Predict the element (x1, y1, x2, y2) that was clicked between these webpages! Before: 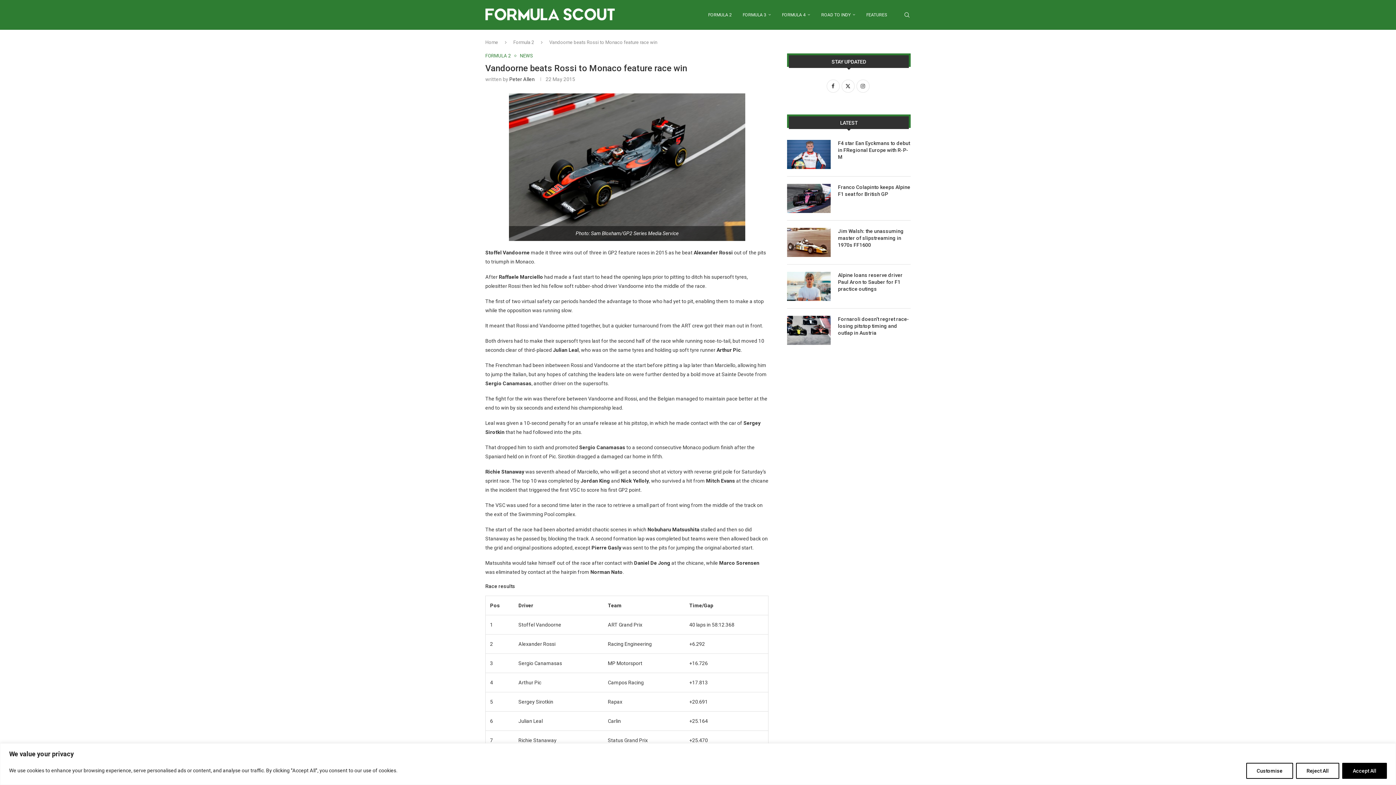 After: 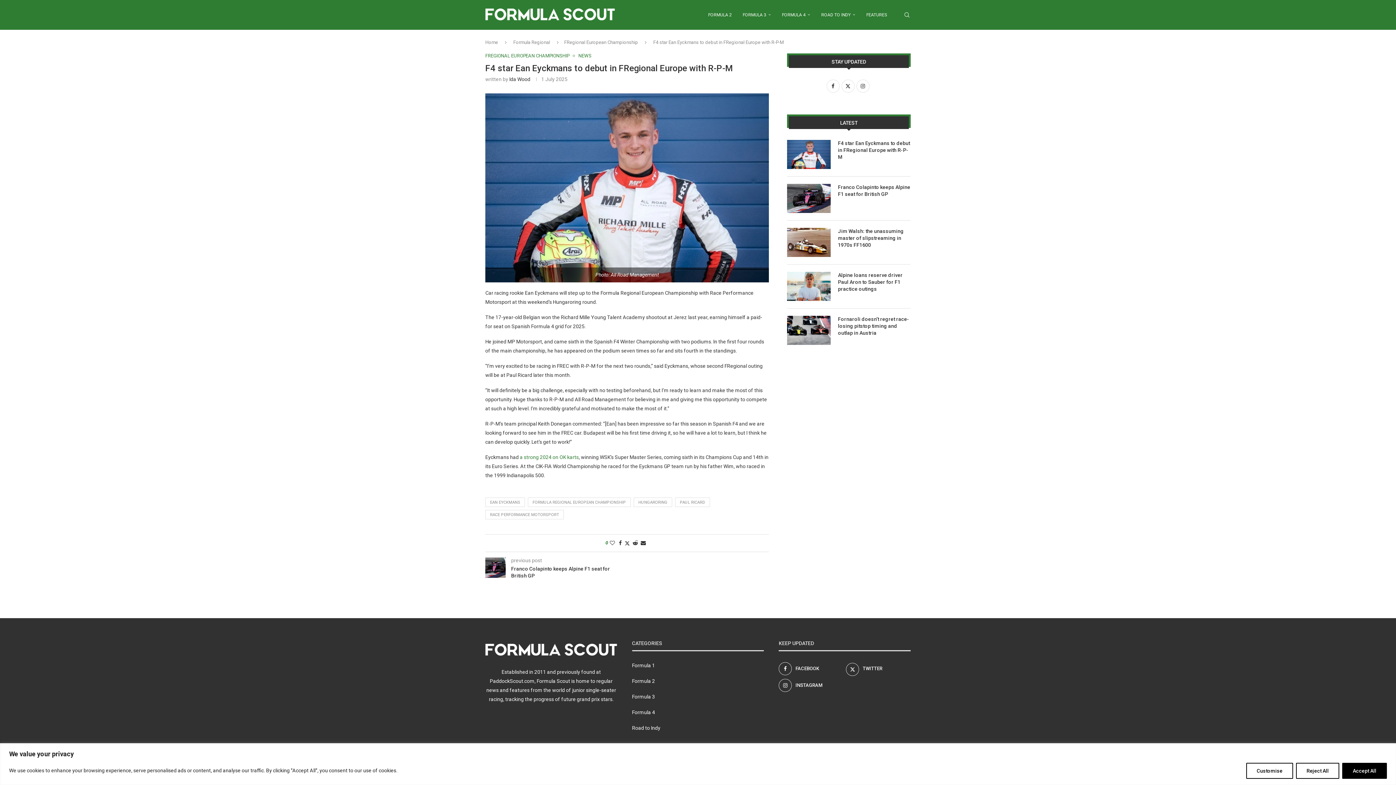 Action: bbox: (787, 140, 830, 169)